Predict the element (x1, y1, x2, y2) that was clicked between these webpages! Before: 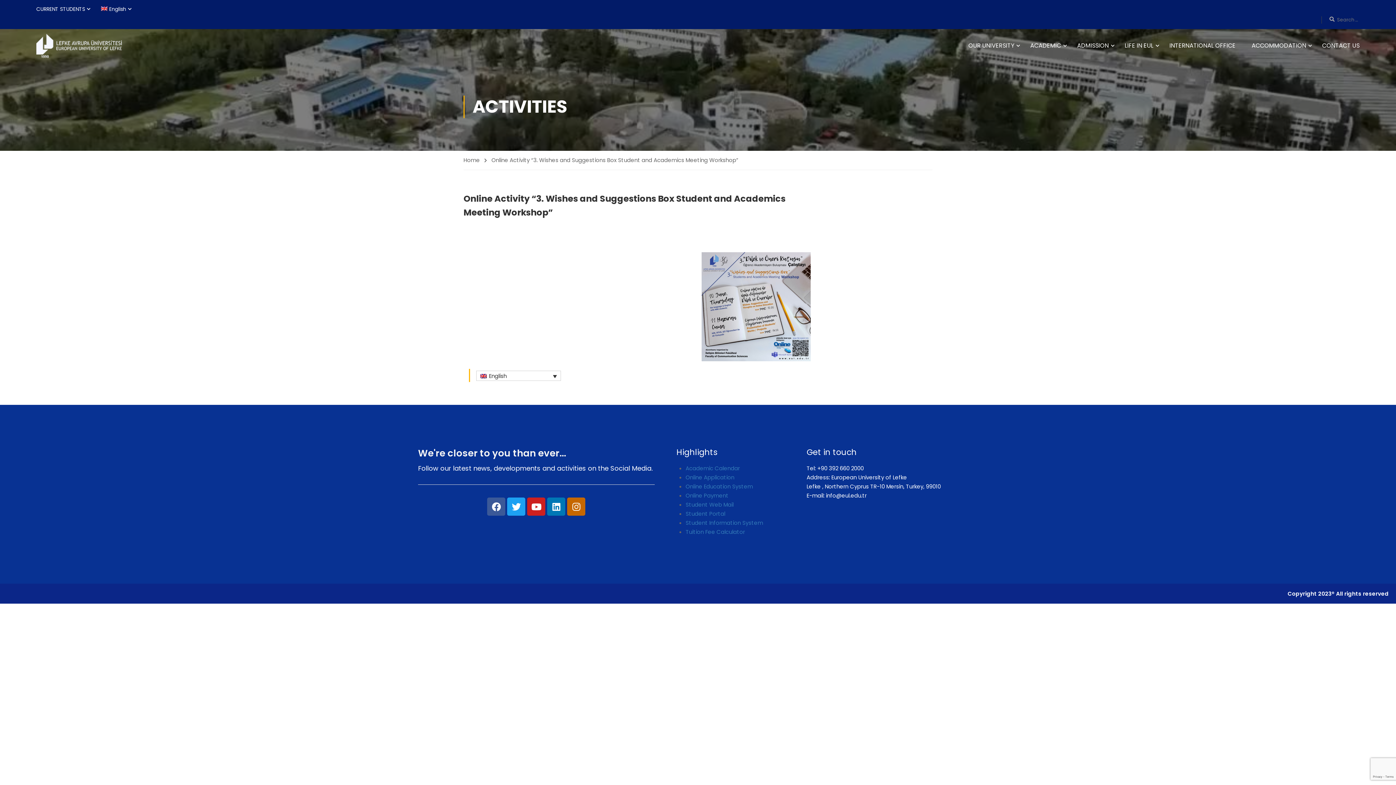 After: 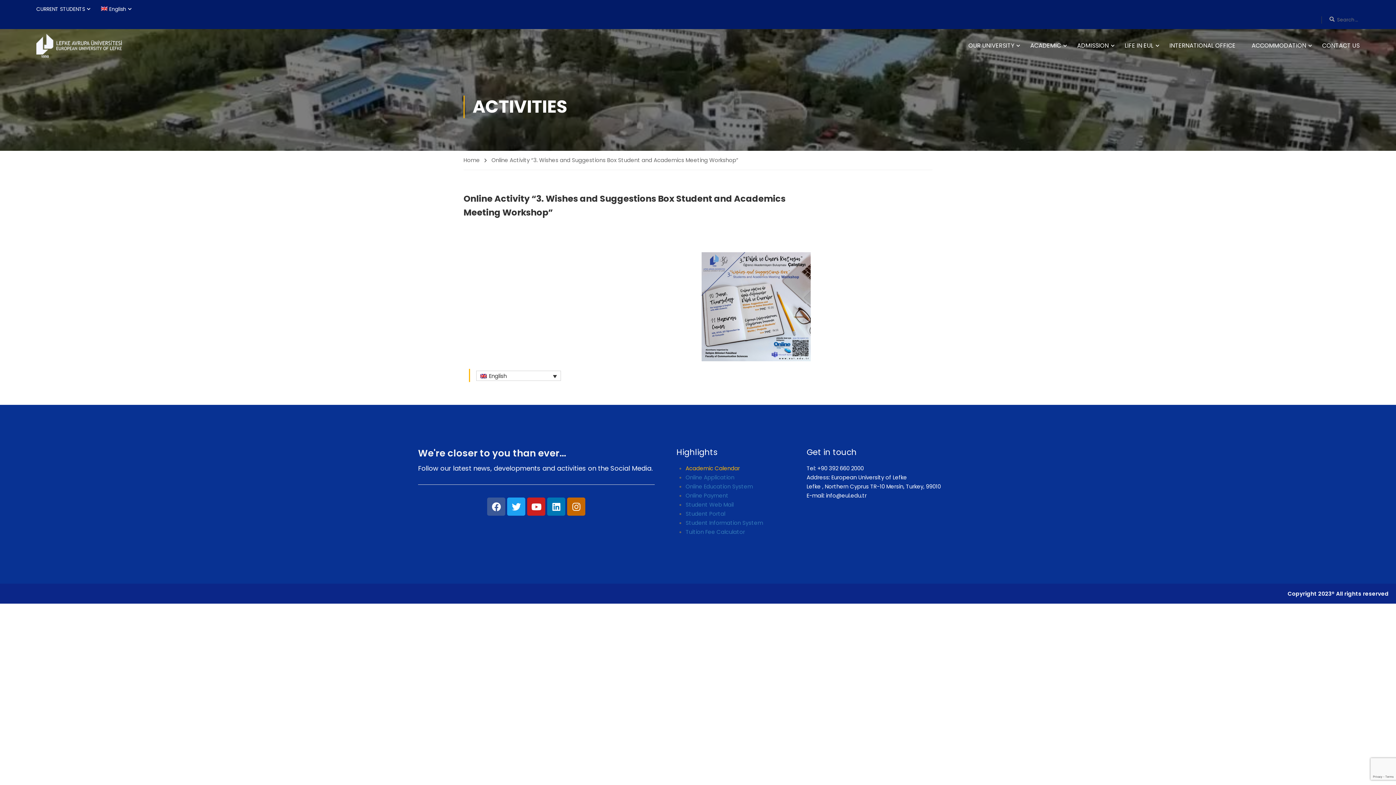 Action: label: Academic Calendar bbox: (685, 464, 785, 473)